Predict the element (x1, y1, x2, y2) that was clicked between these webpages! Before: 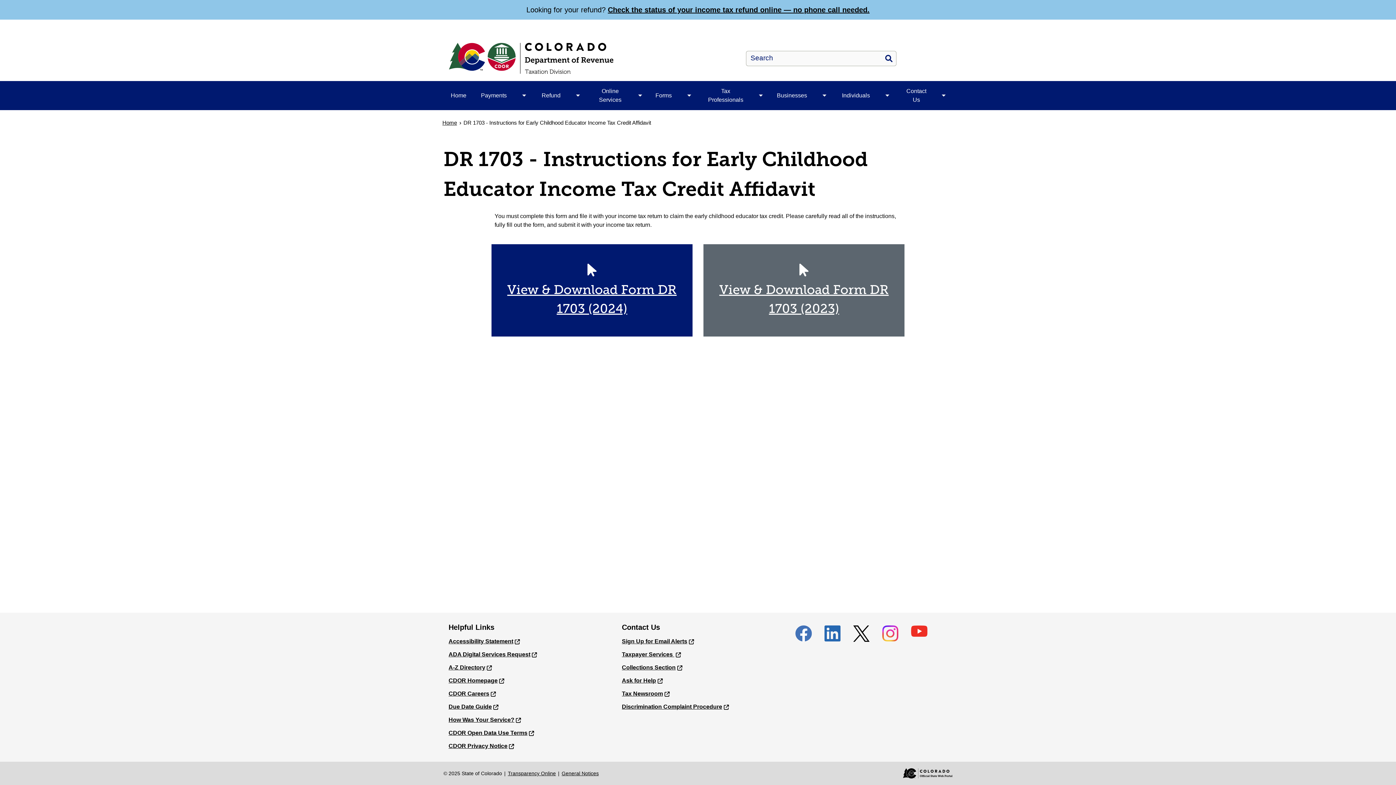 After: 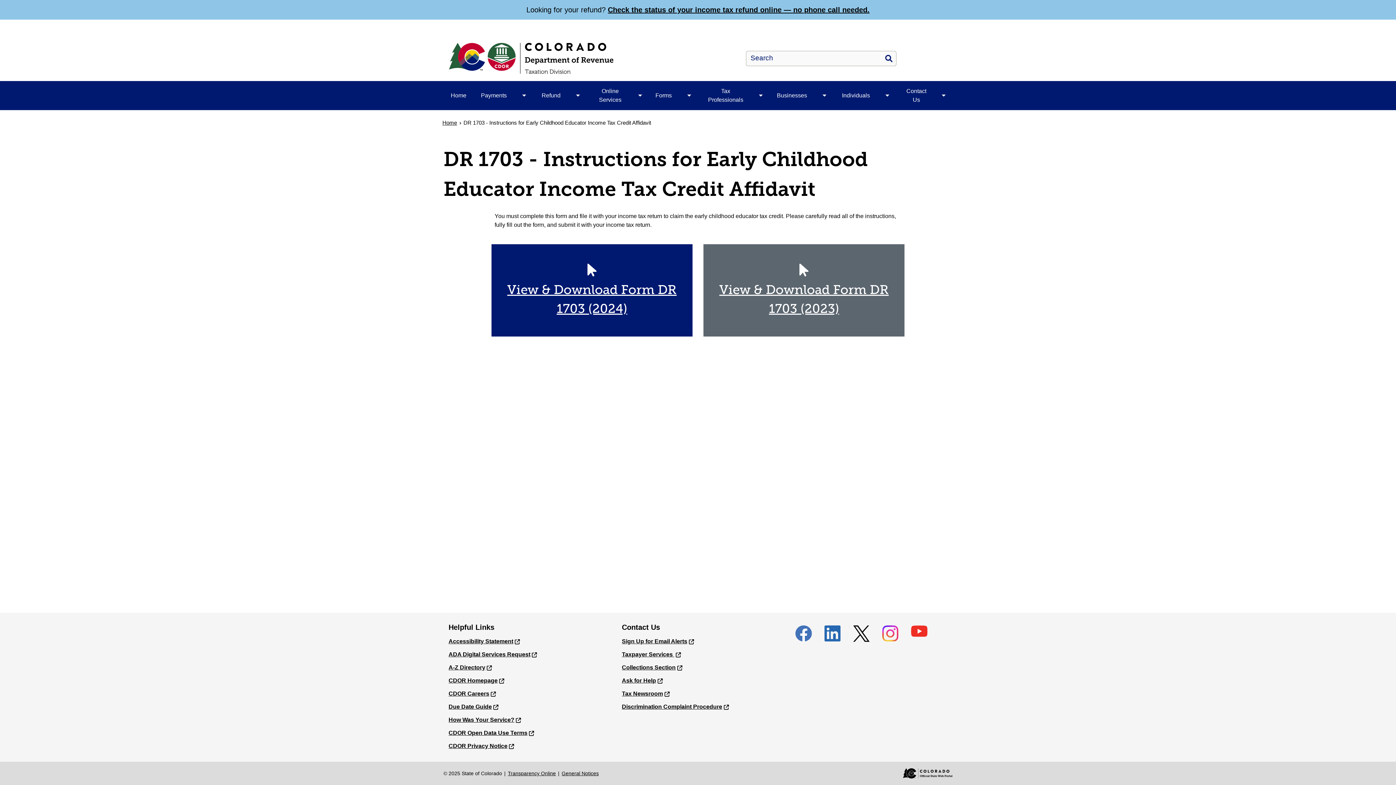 Action: label: Sign Up for Email Alerts bbox: (622, 638, 694, 644)